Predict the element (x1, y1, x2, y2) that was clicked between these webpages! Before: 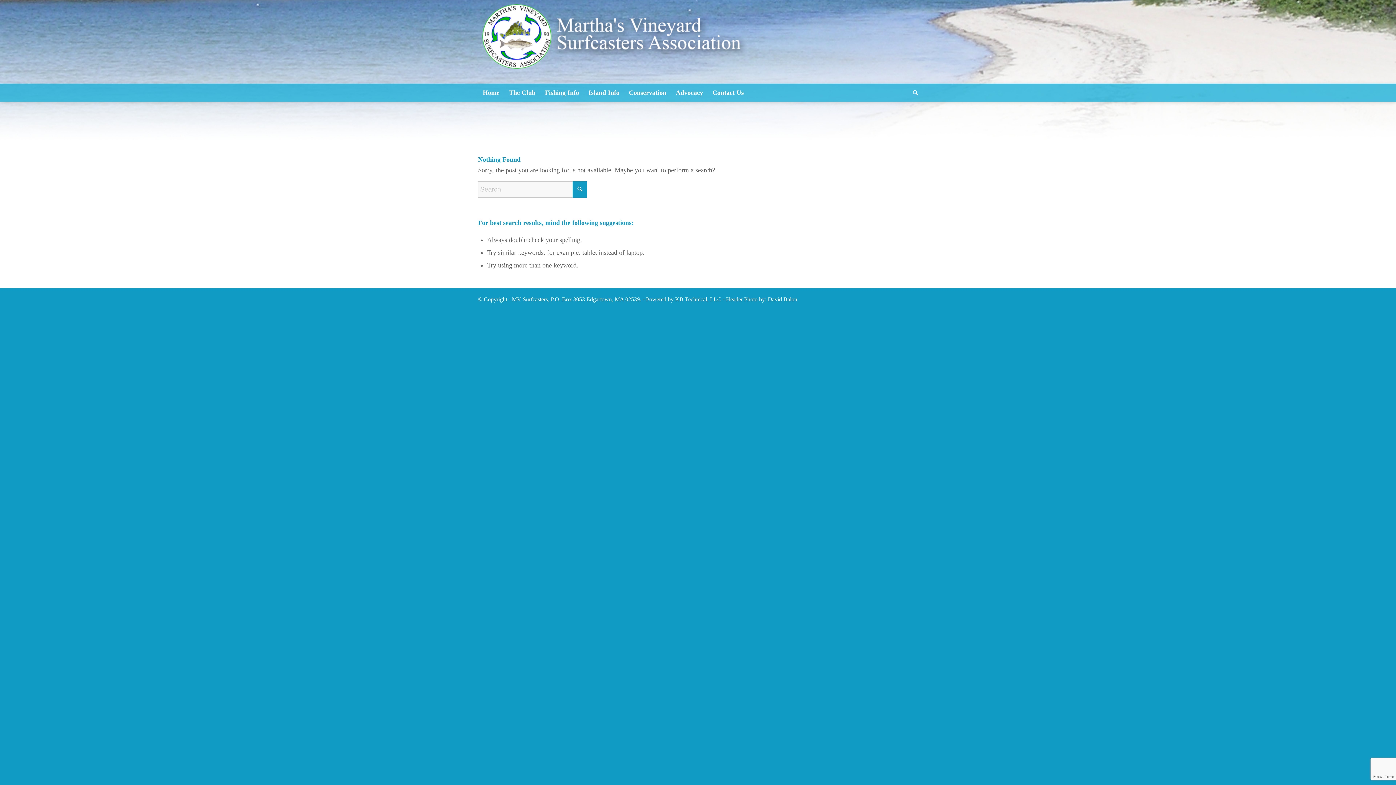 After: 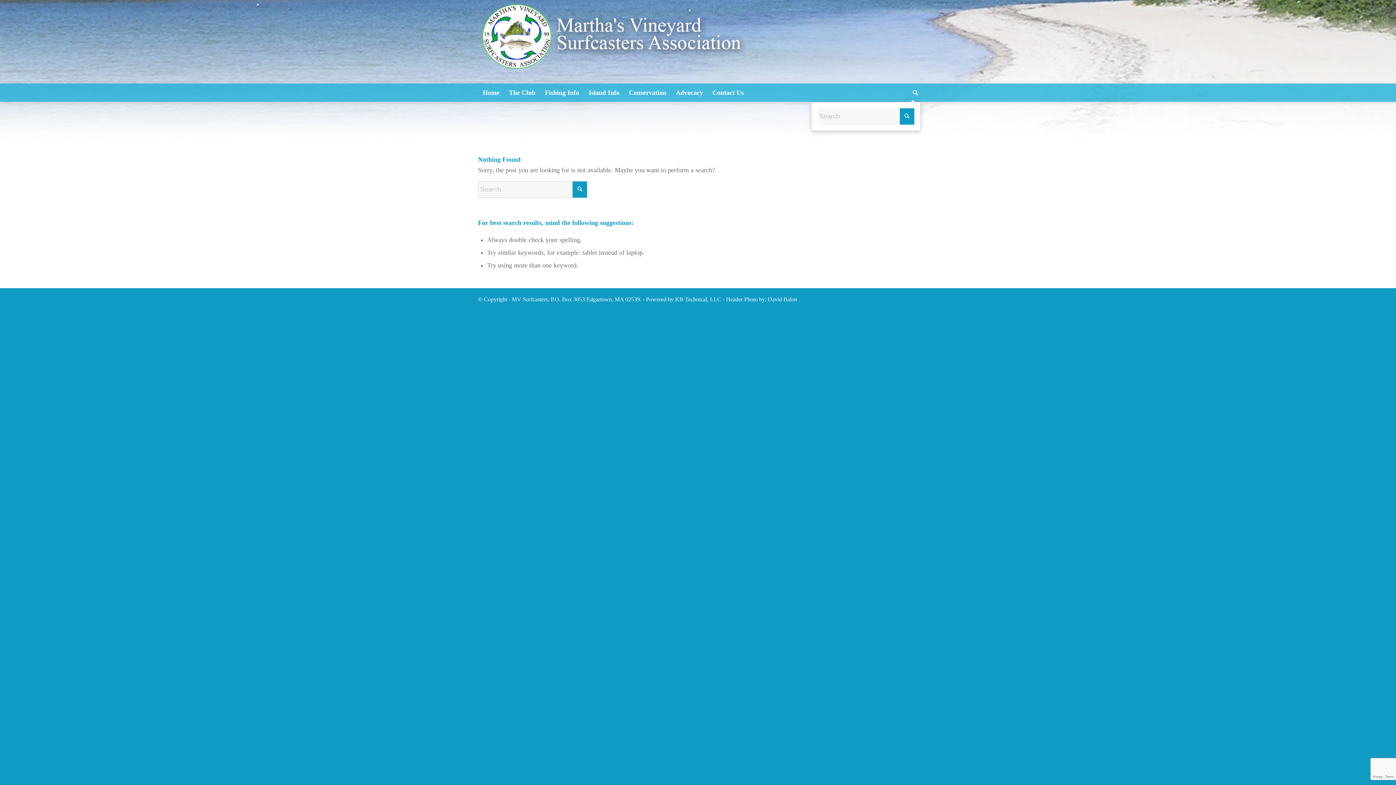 Action: bbox: (908, 83, 918, 101) label: Search